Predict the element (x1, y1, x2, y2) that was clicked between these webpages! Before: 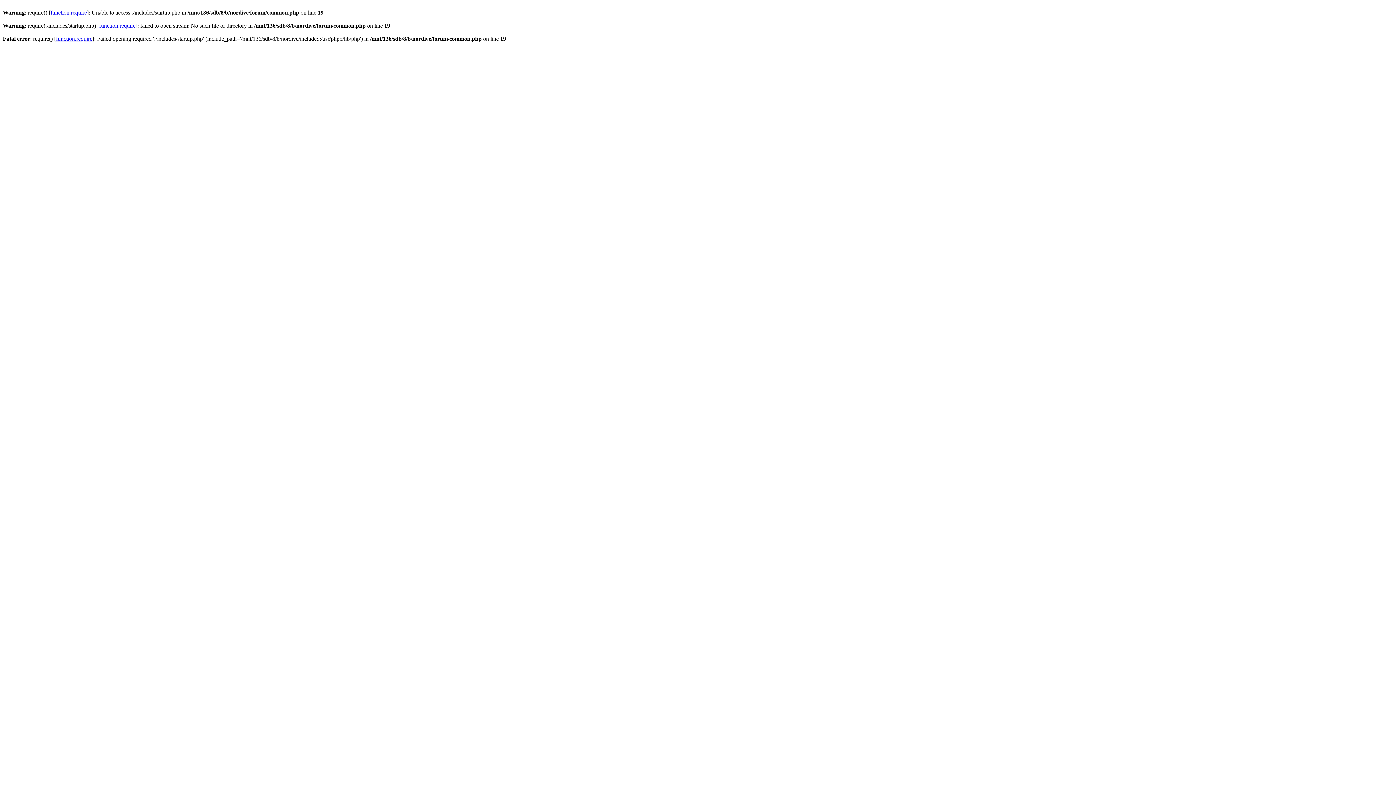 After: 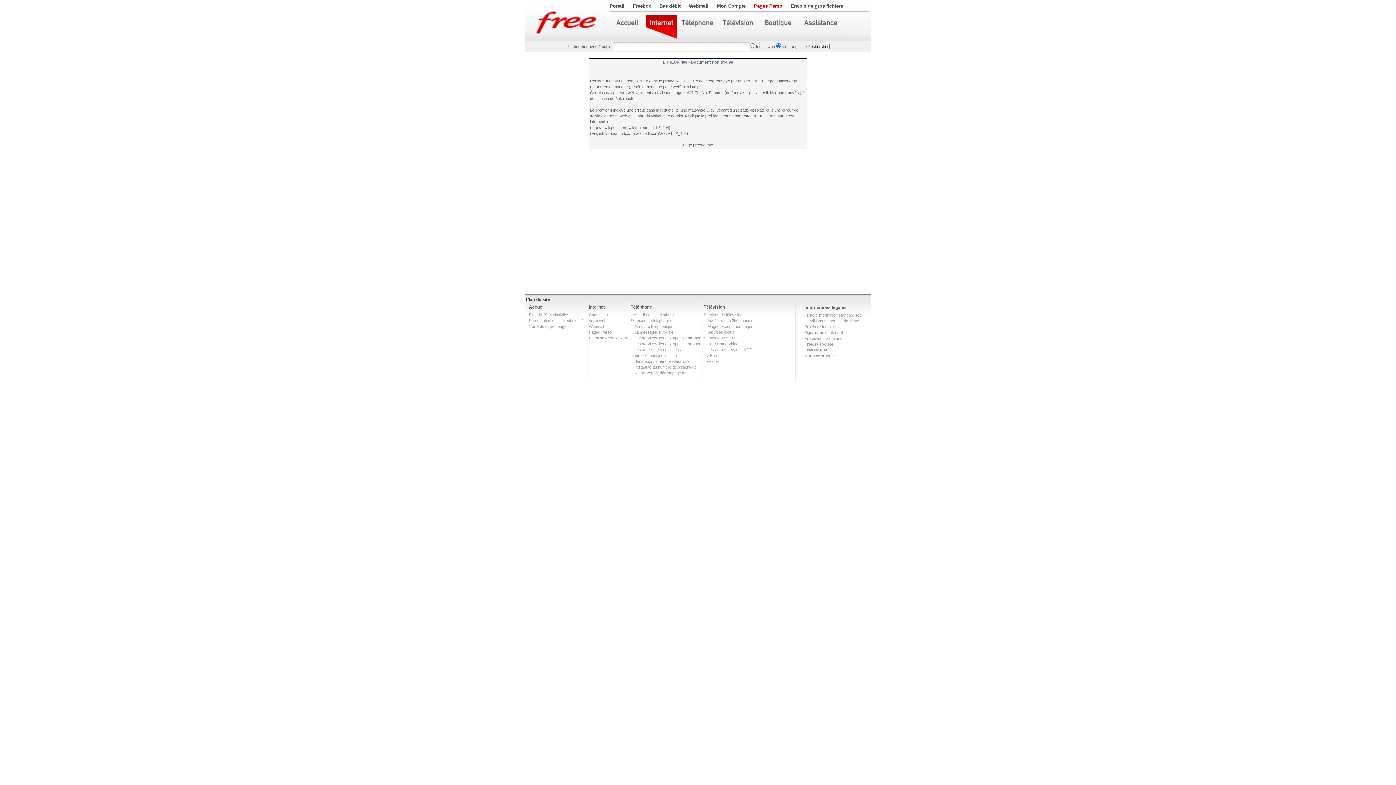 Action: bbox: (50, 9, 86, 15) label: function.require